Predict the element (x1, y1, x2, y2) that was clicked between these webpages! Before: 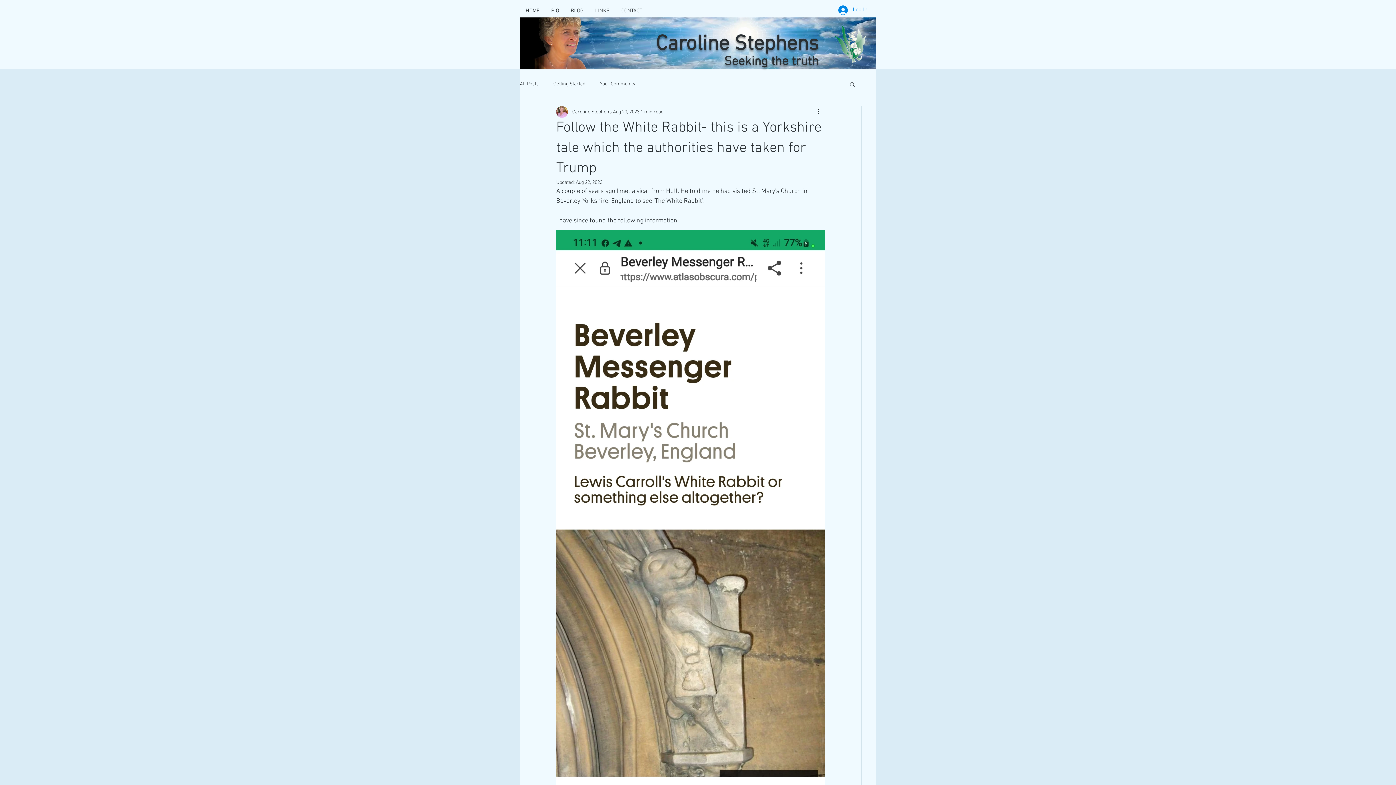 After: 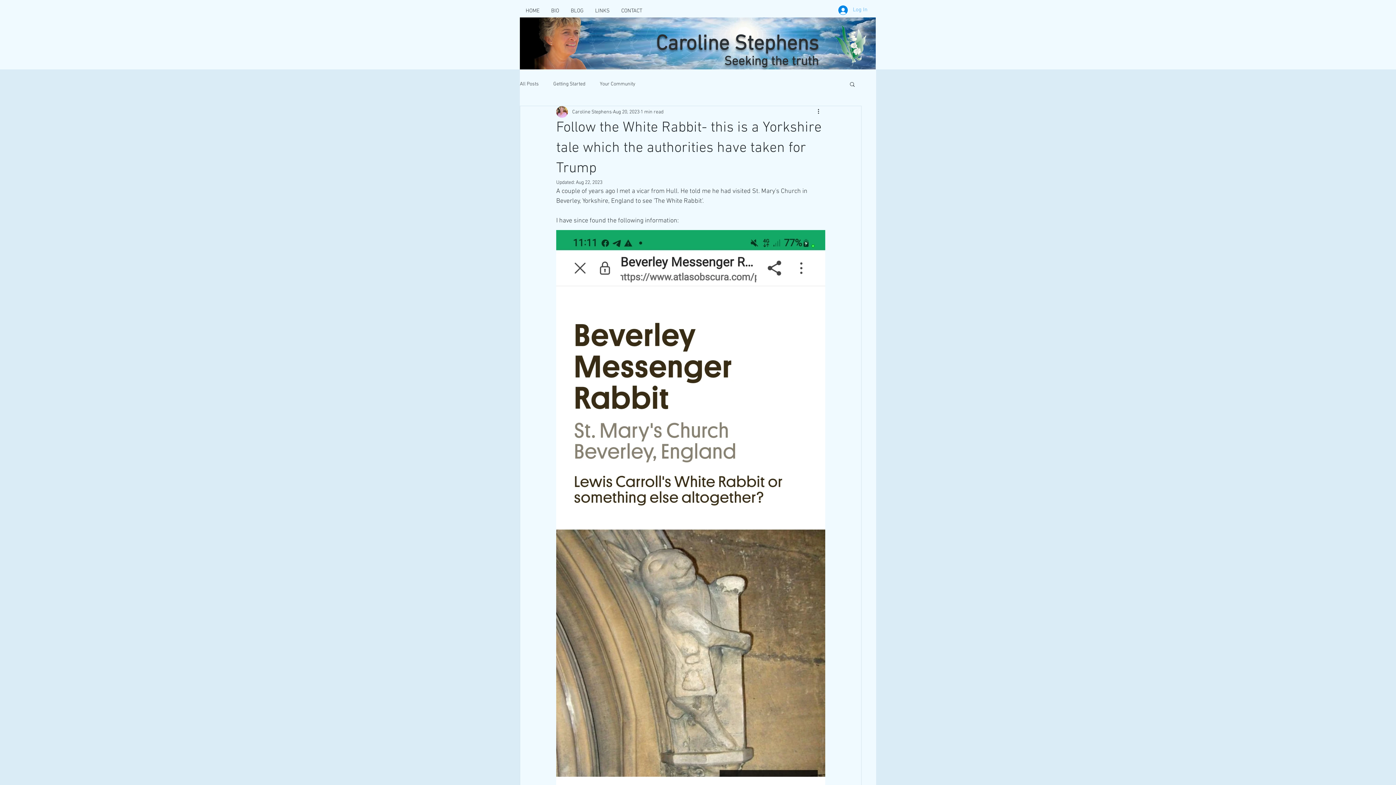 Action: bbox: (833, 3, 872, 16) label: Log In